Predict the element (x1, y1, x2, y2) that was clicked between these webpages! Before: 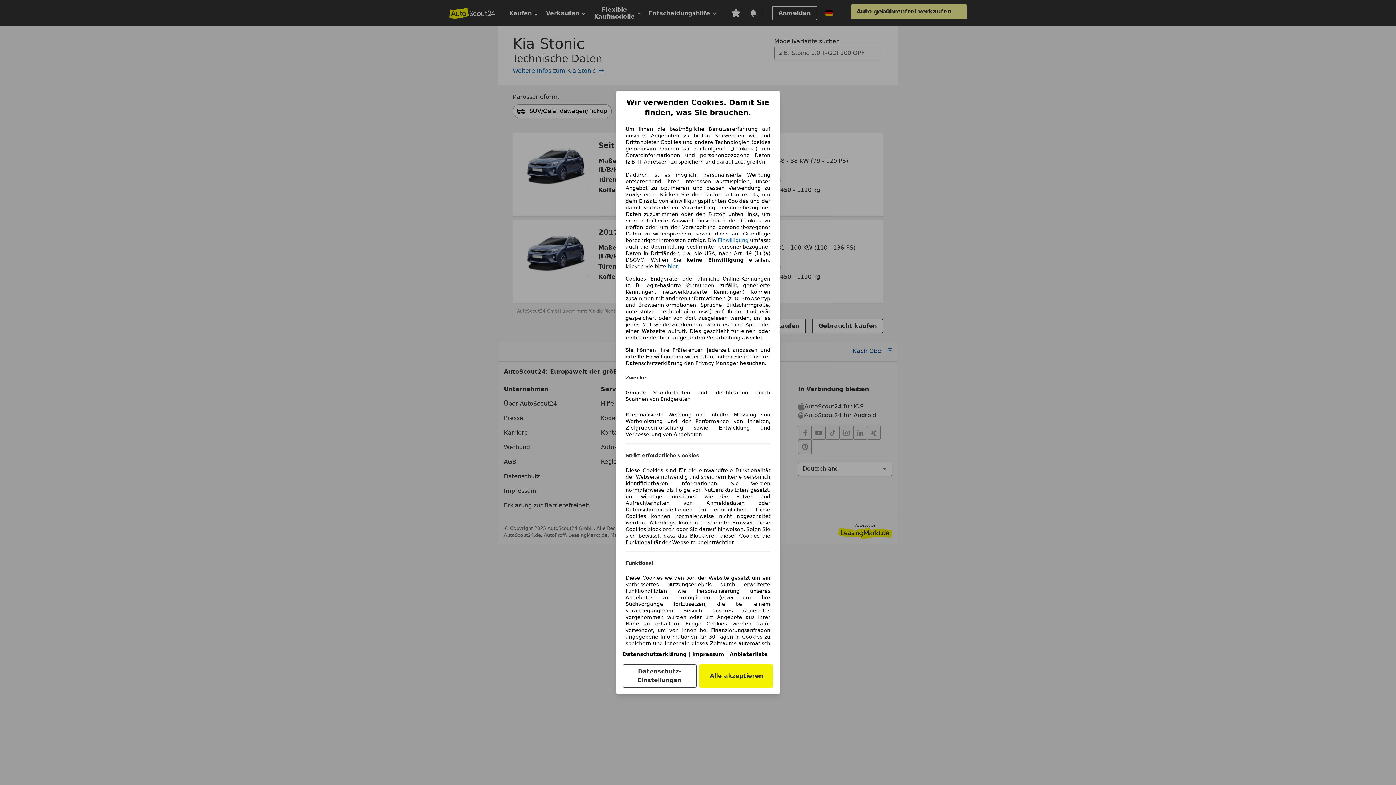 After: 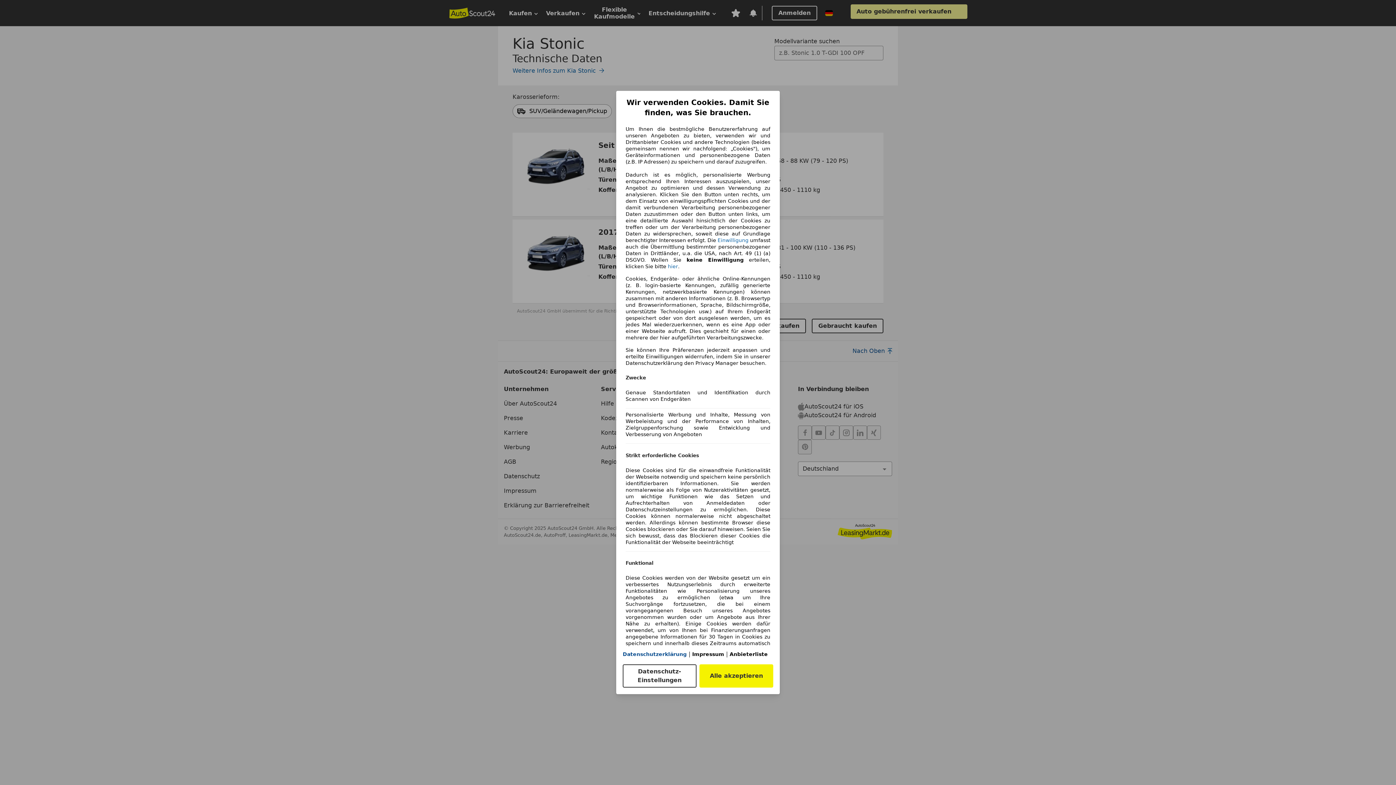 Action: bbox: (622, 651, 686, 657) label: Datenschutzerklärung(öffnet in einem neuen Fenster)